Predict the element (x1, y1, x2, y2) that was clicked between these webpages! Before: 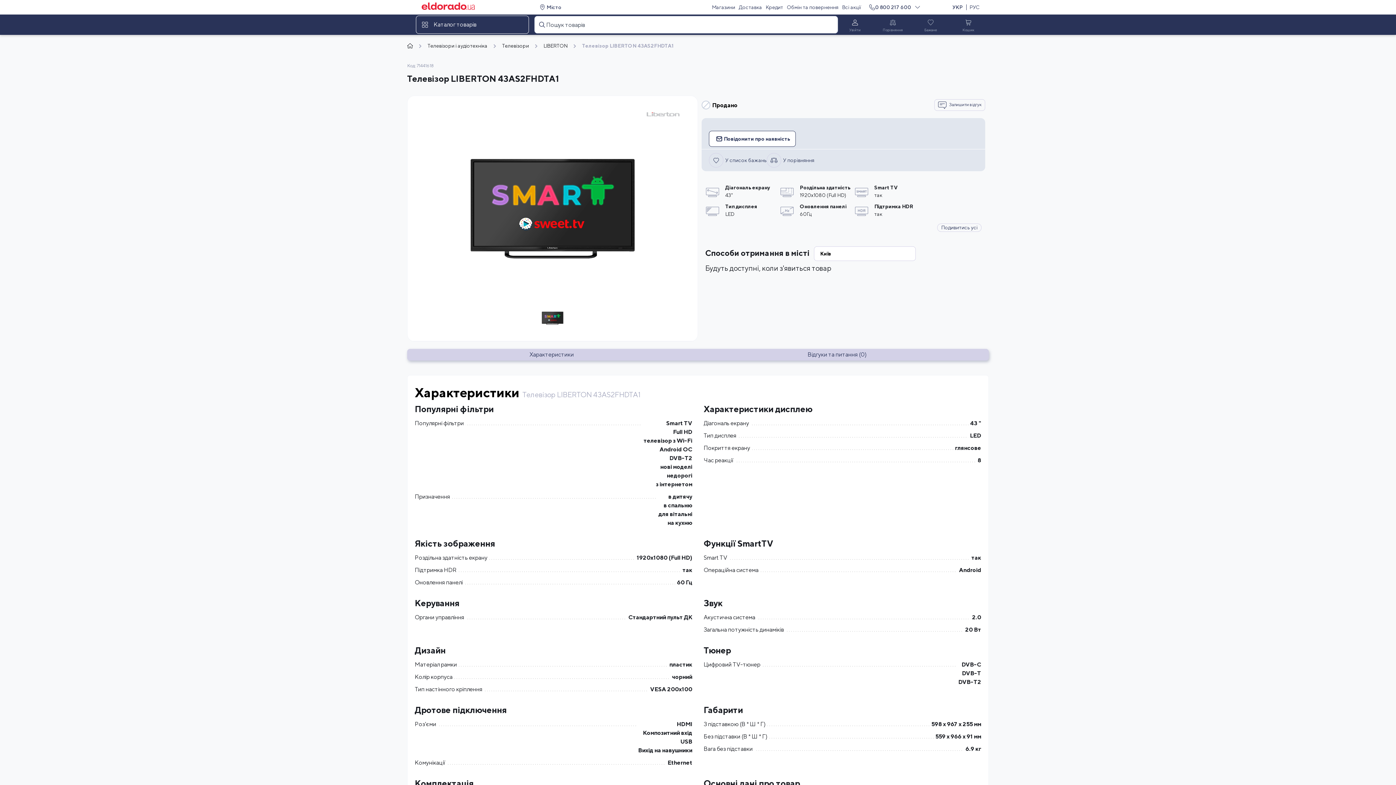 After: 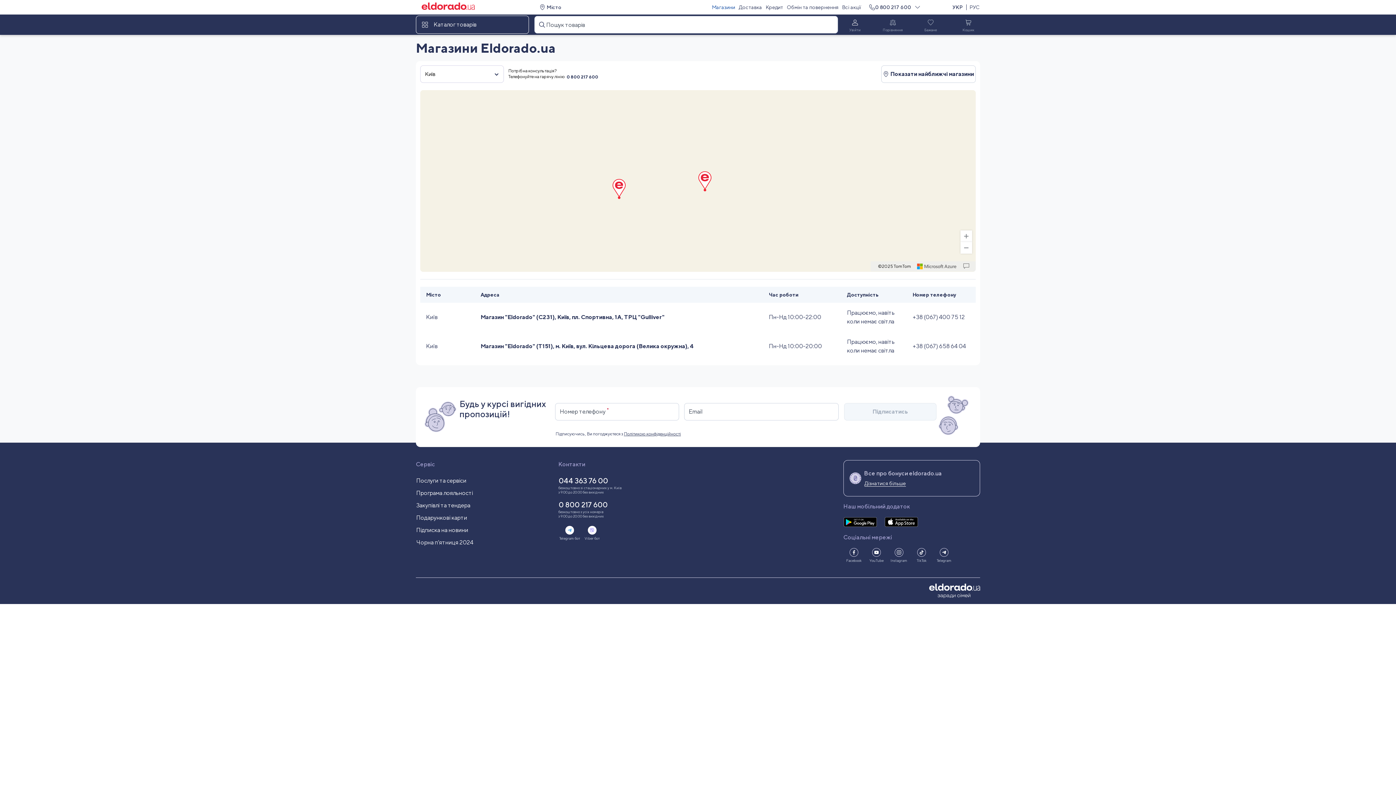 Action: label: Магазини bbox: (711, 3, 735, 11)